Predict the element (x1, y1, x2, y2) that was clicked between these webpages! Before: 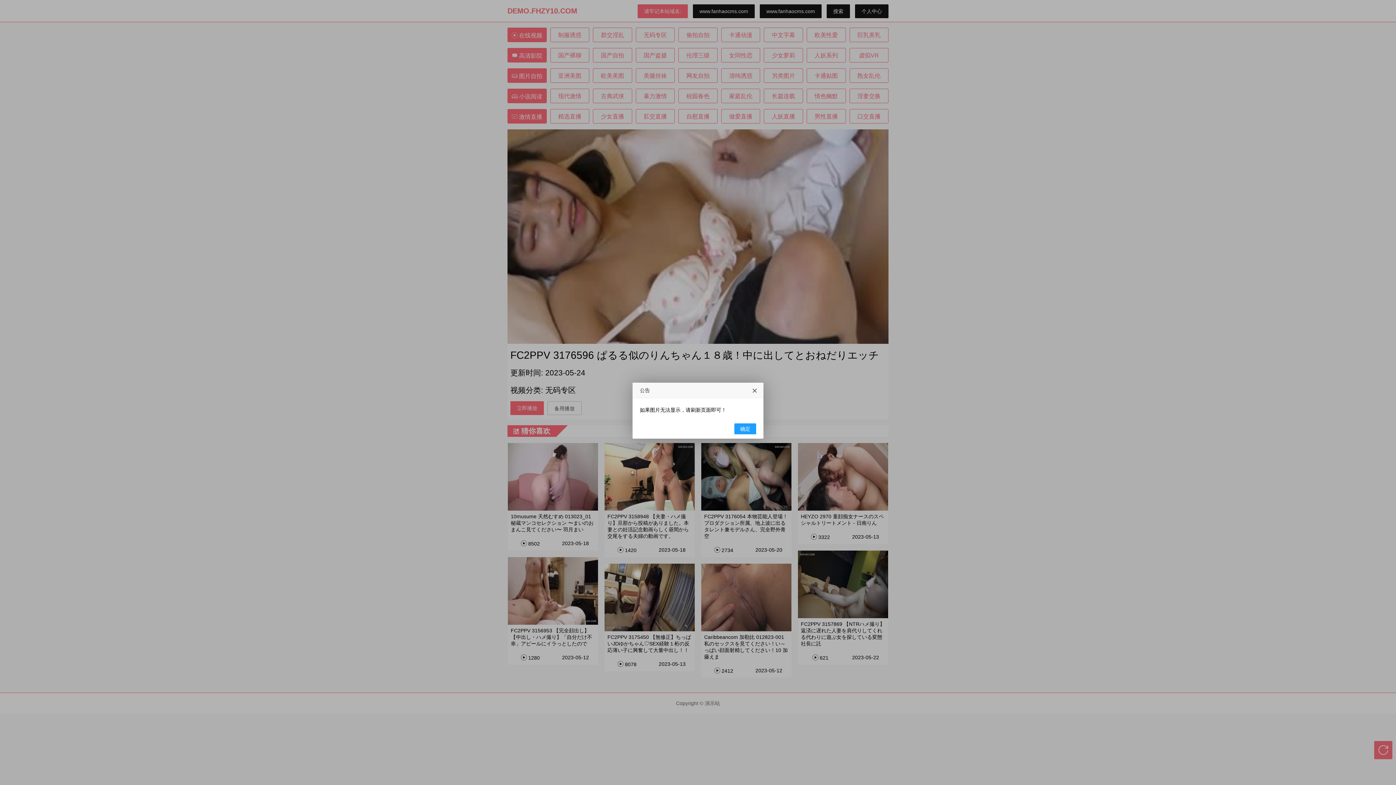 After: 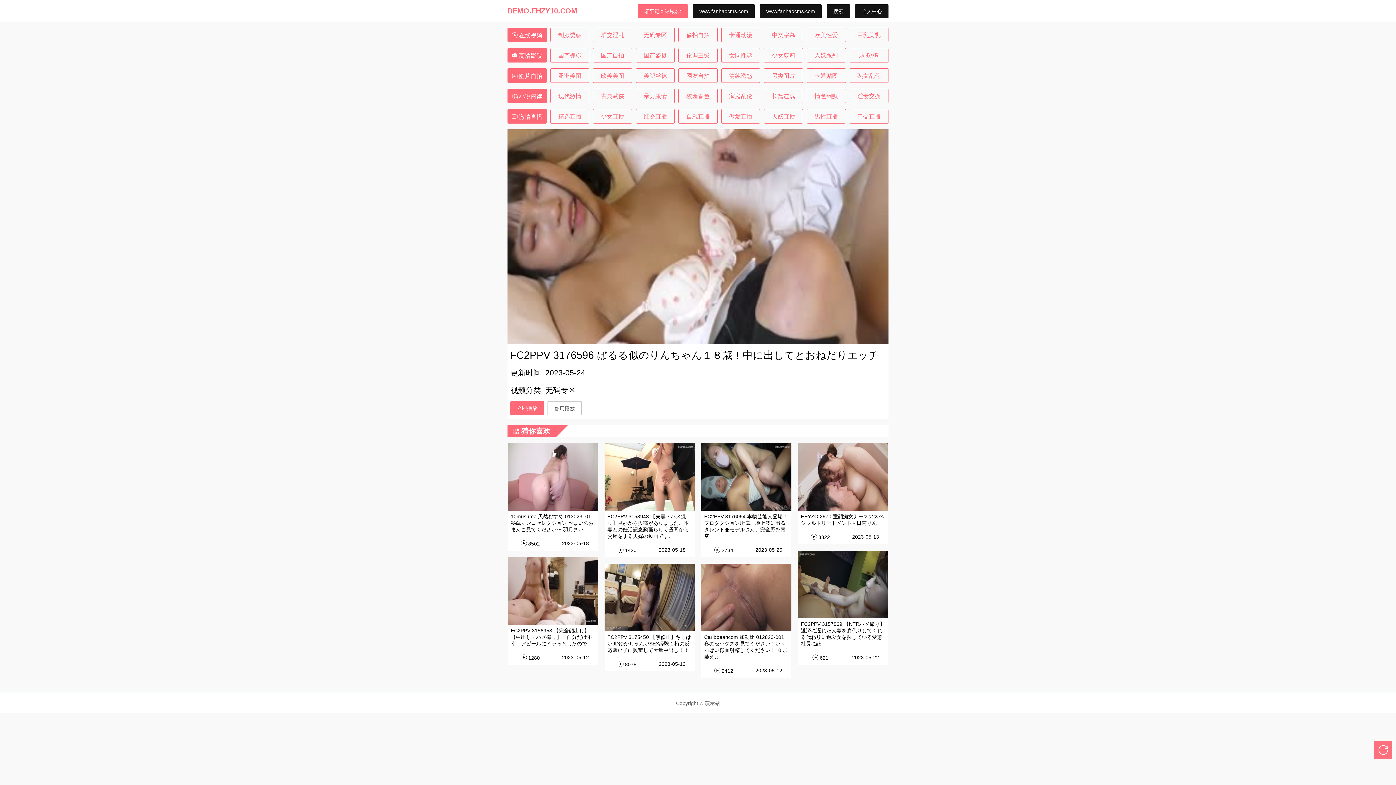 Action: bbox: (752, 388, 758, 394)